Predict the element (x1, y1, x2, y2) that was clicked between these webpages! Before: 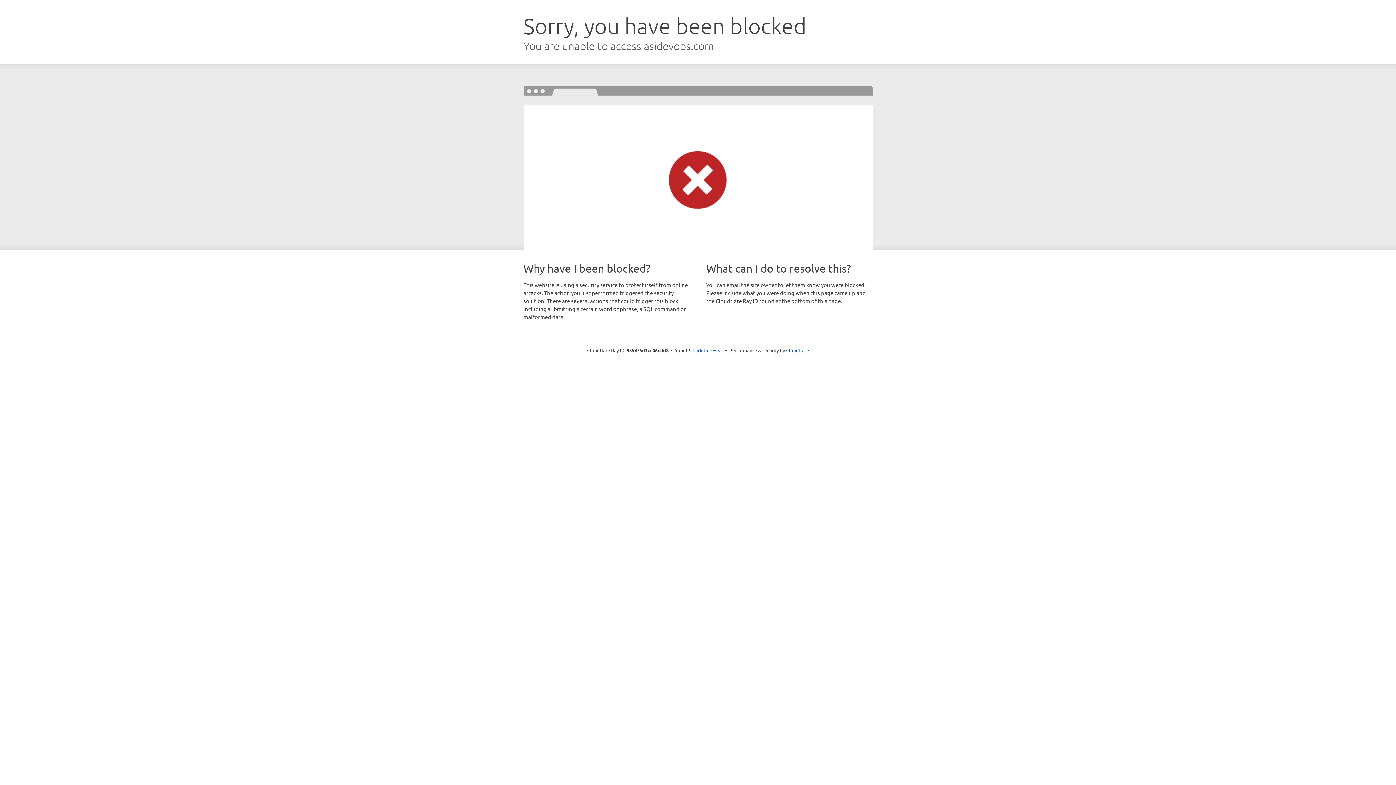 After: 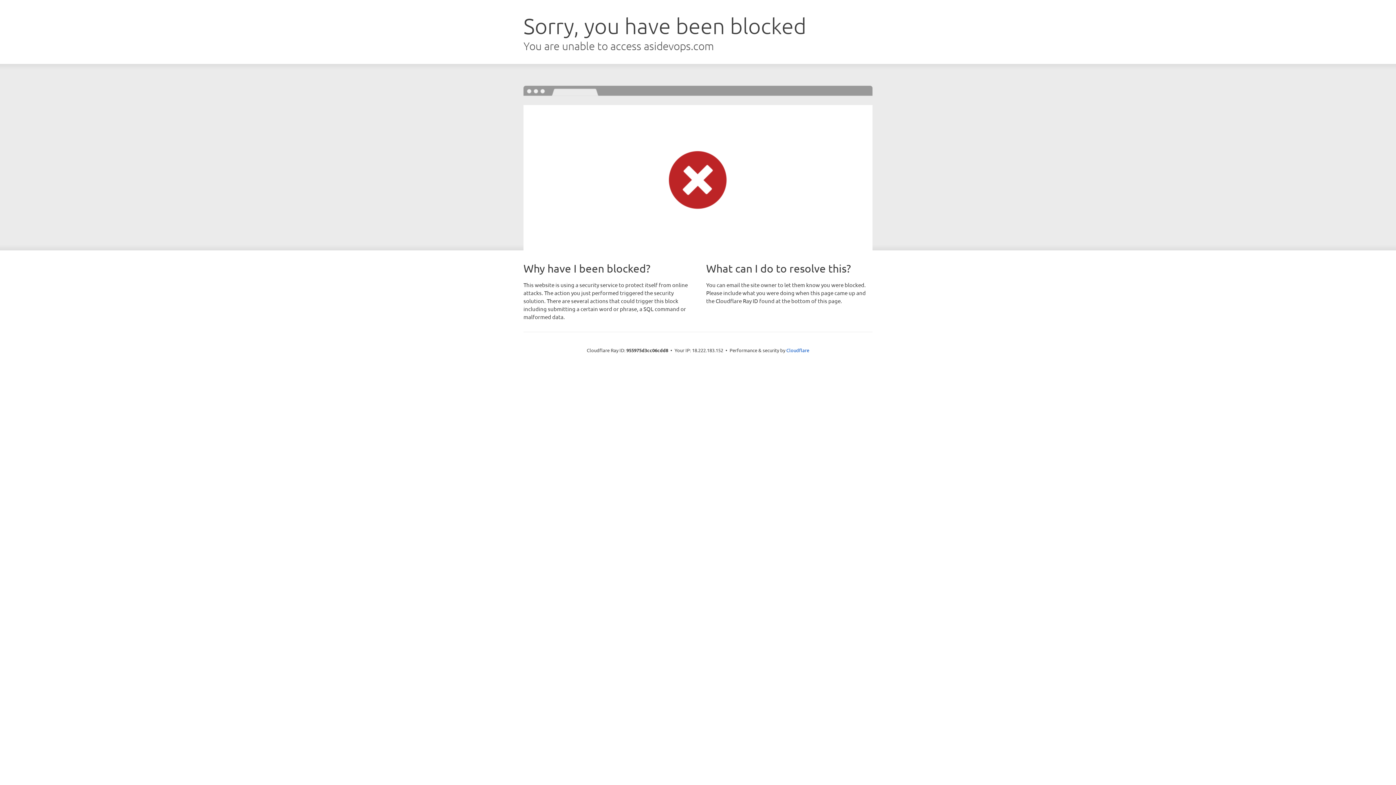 Action: label: Click to reveal bbox: (692, 346, 723, 353)